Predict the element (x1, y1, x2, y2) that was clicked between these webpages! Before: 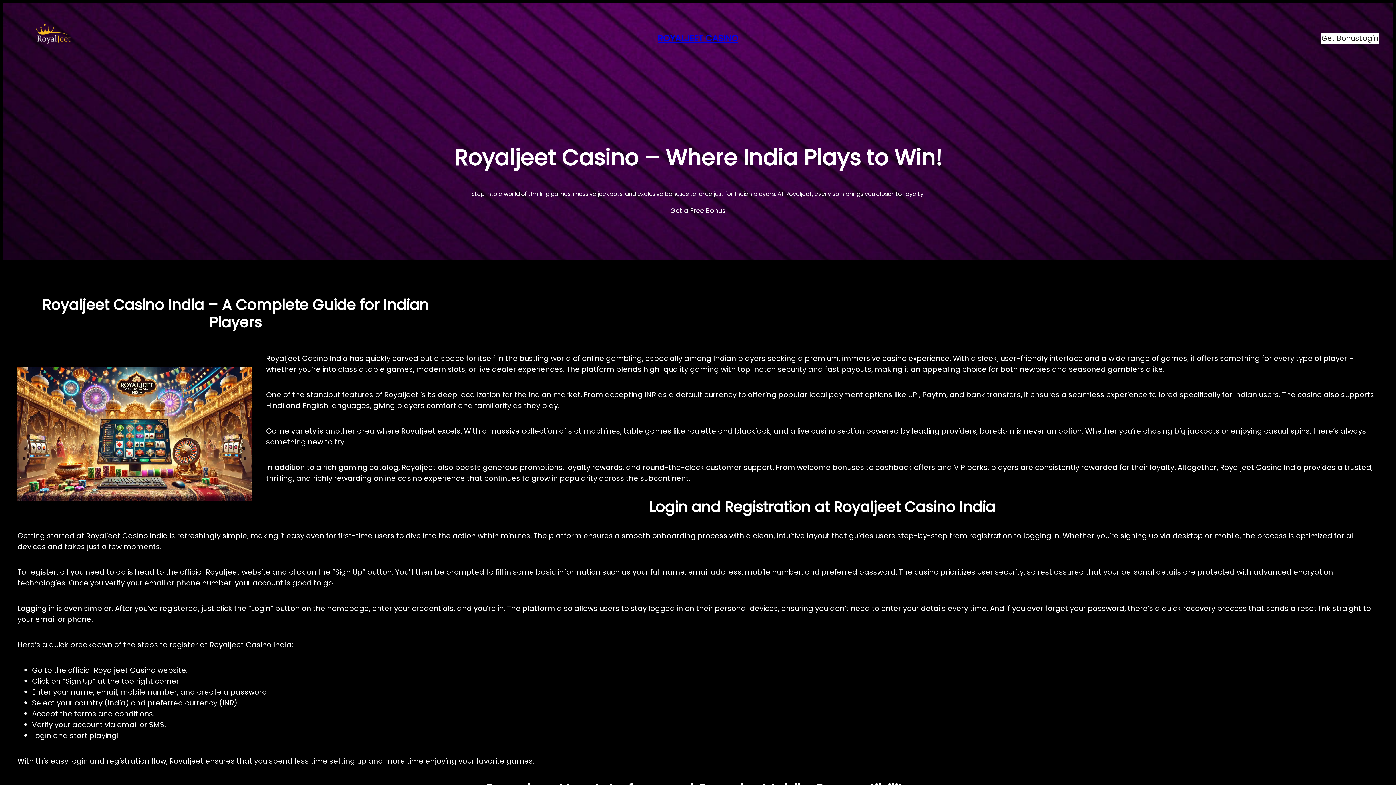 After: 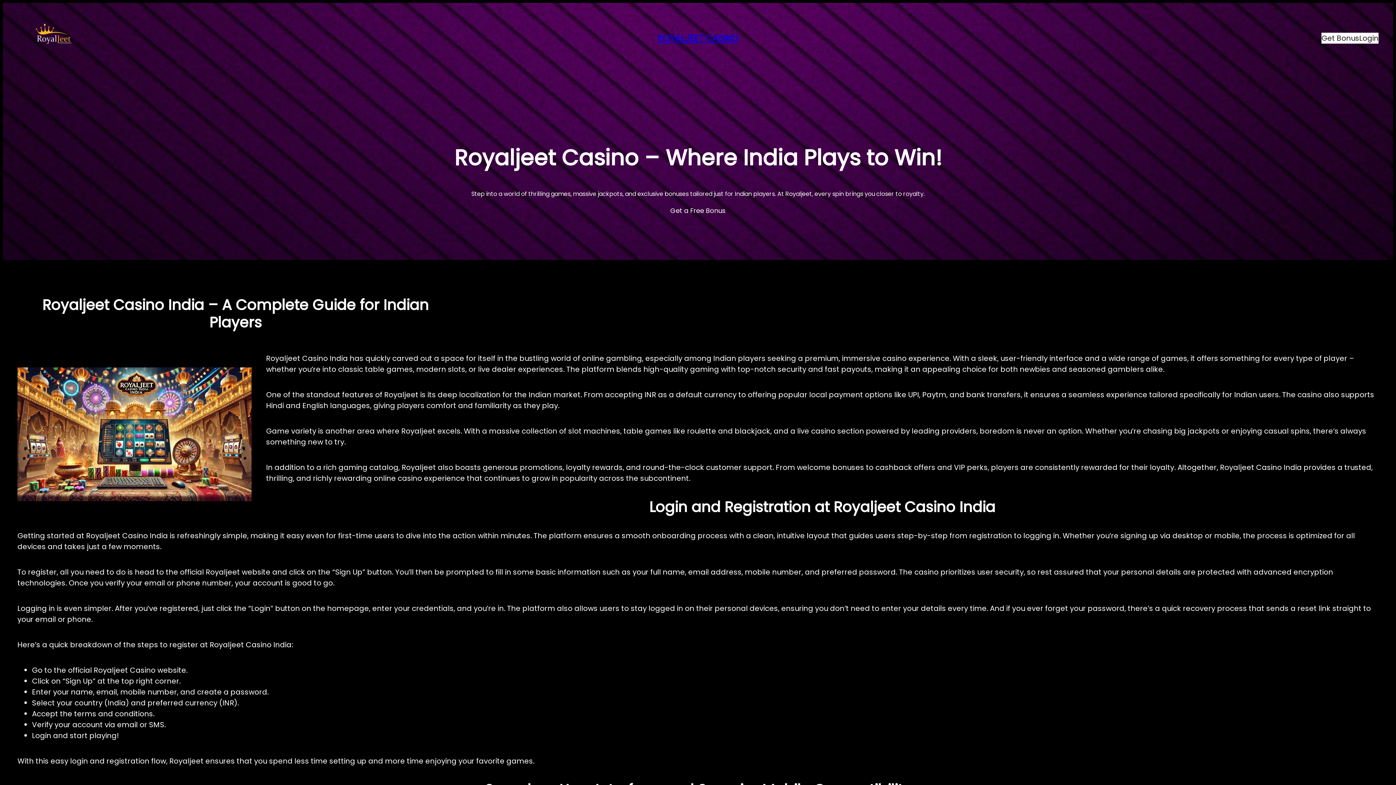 Action: bbox: (1321, 32, 1359, 43) label: Get Bonus